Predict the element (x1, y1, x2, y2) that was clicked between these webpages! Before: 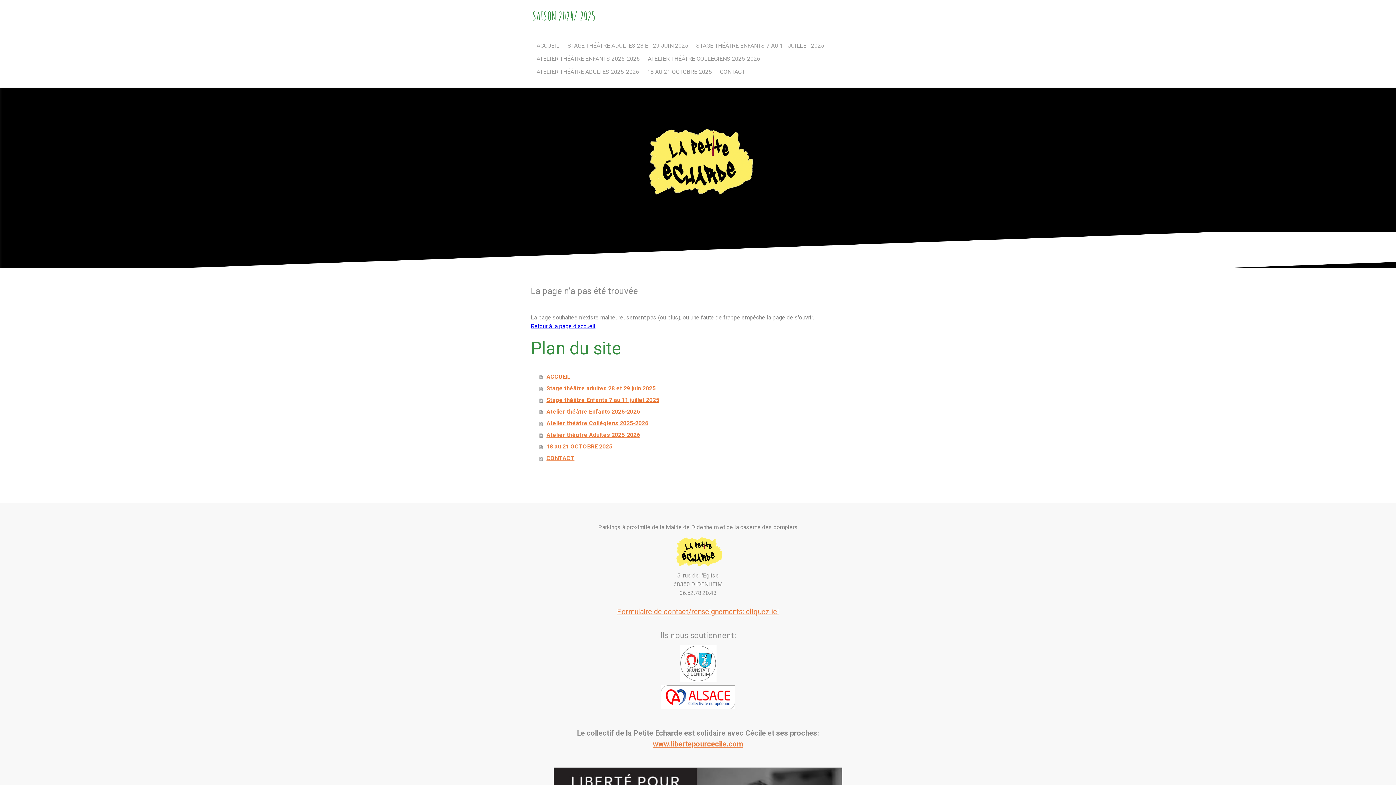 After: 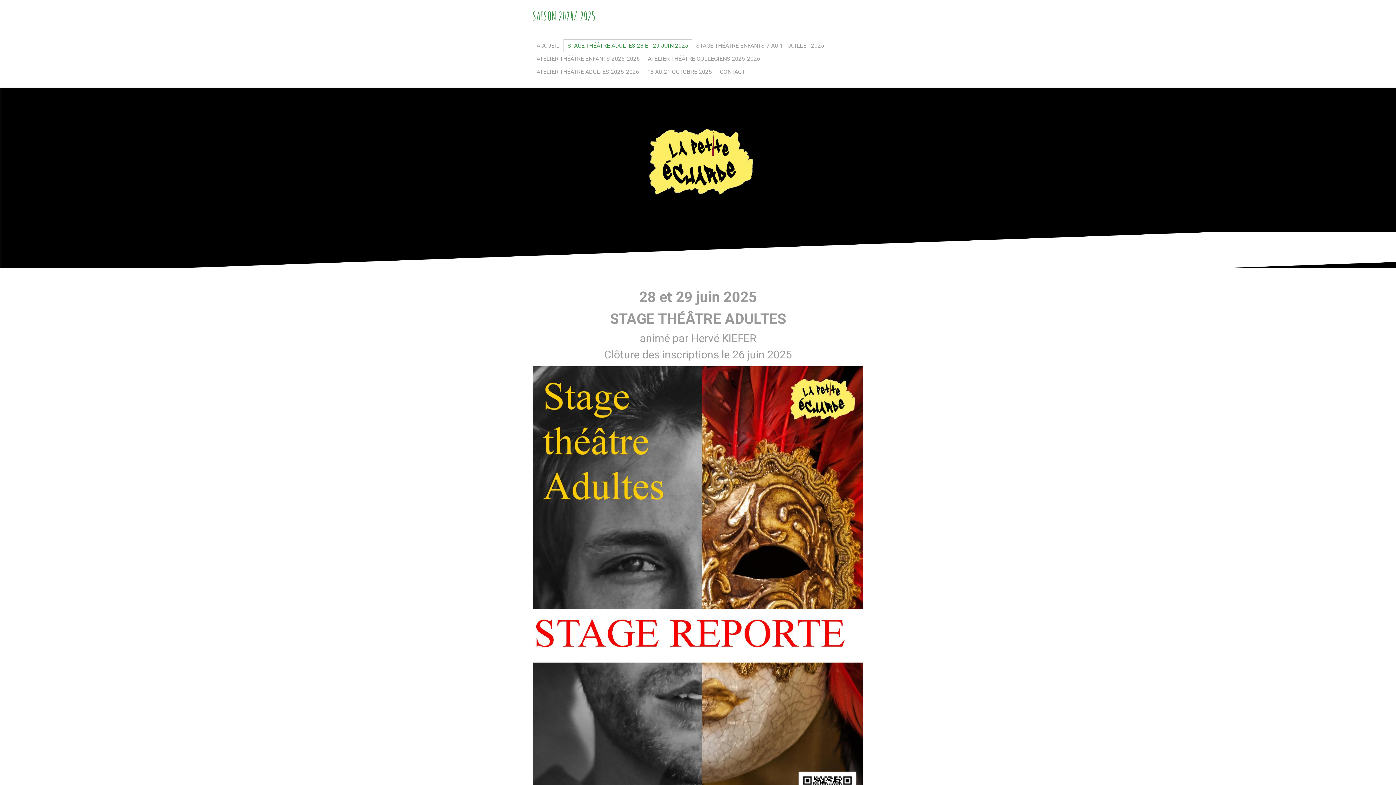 Action: label: STAGE THÉÂTRE ADULTES 28 ET 29 JUIN 2025 bbox: (563, 39, 692, 52)